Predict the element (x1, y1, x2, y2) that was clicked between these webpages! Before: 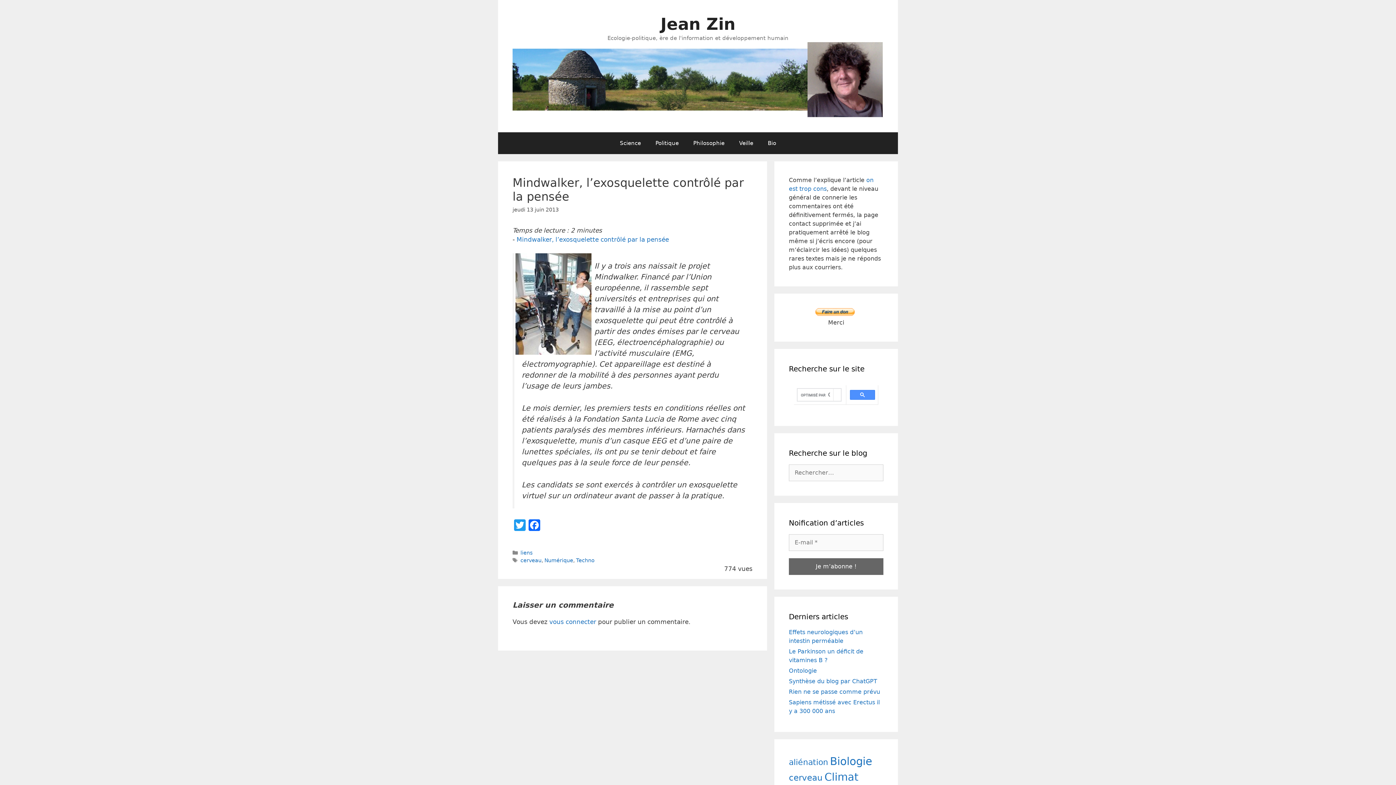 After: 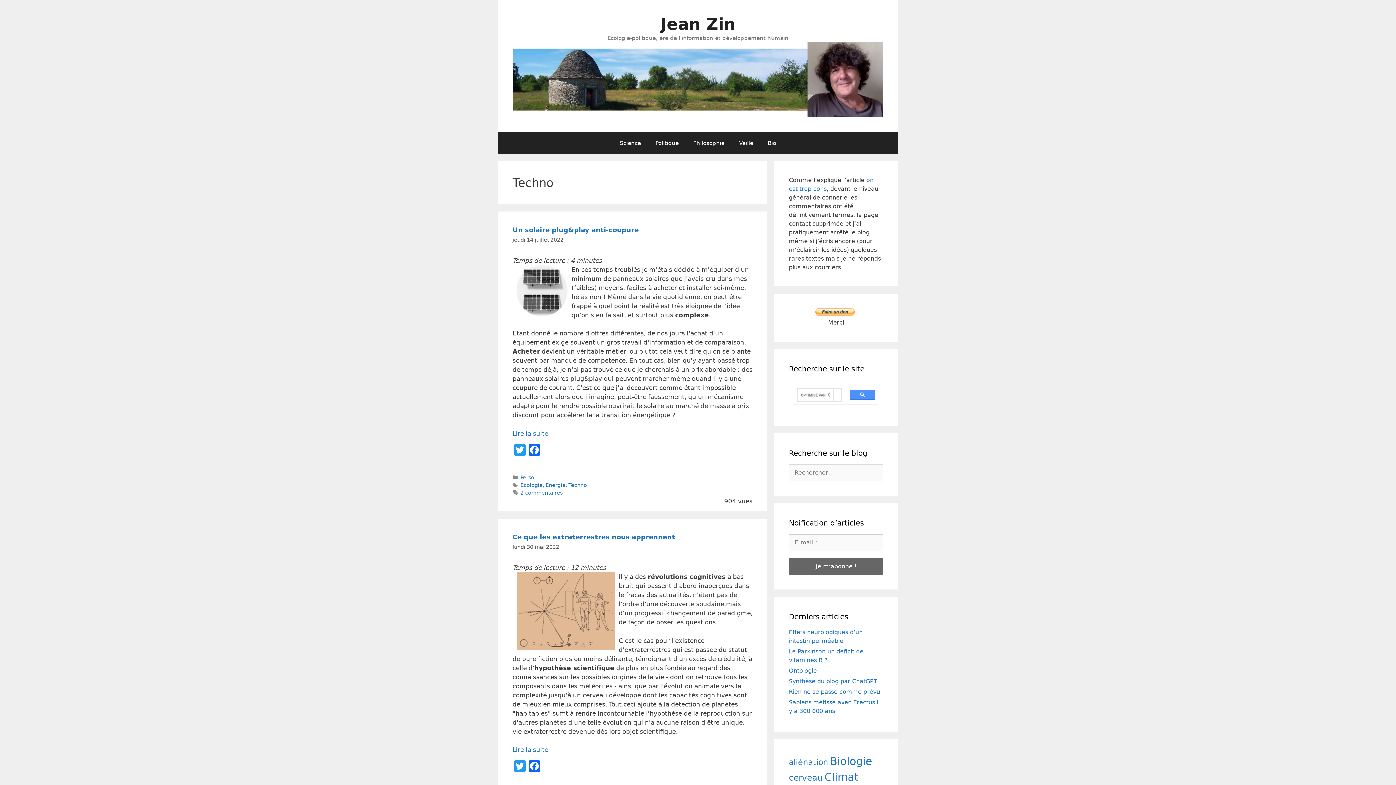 Action: label: Techno bbox: (576, 557, 594, 563)